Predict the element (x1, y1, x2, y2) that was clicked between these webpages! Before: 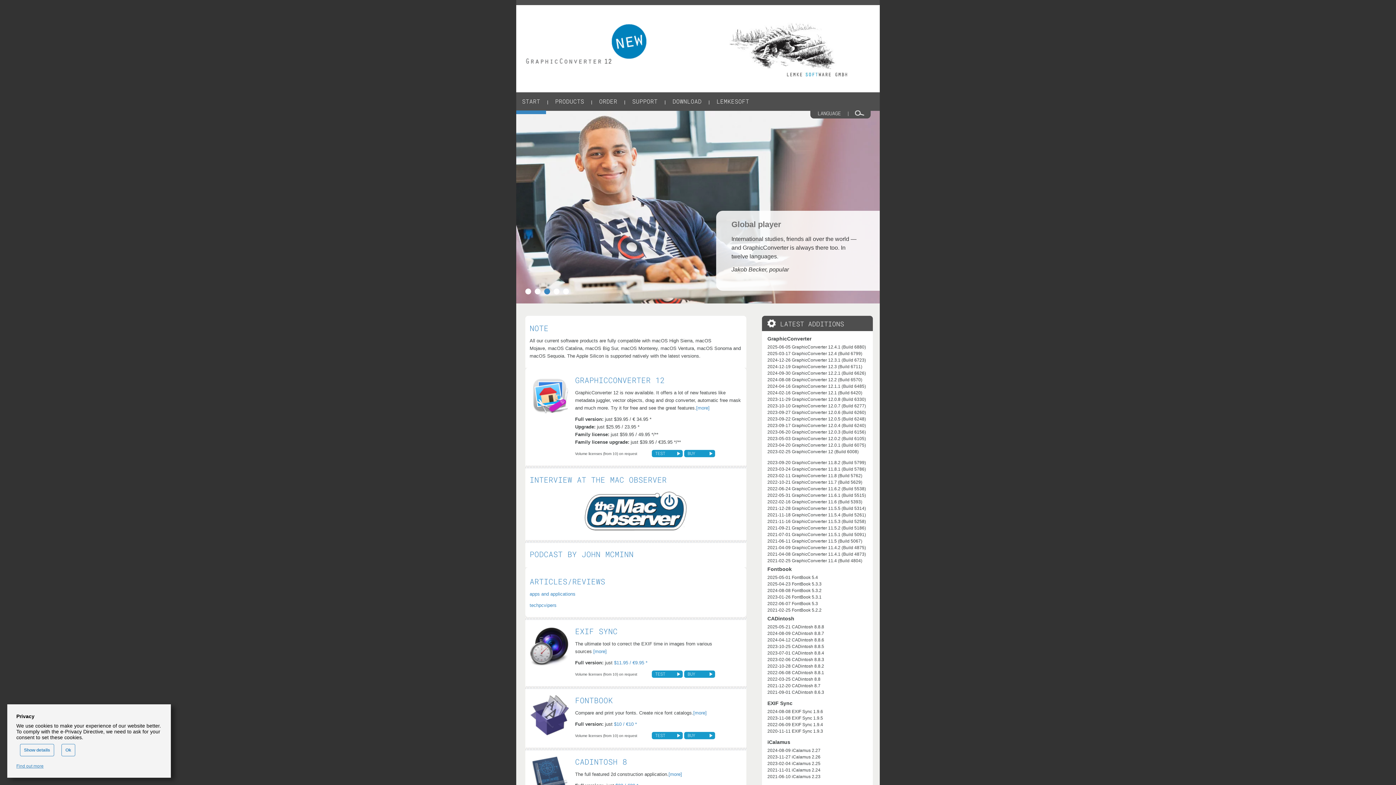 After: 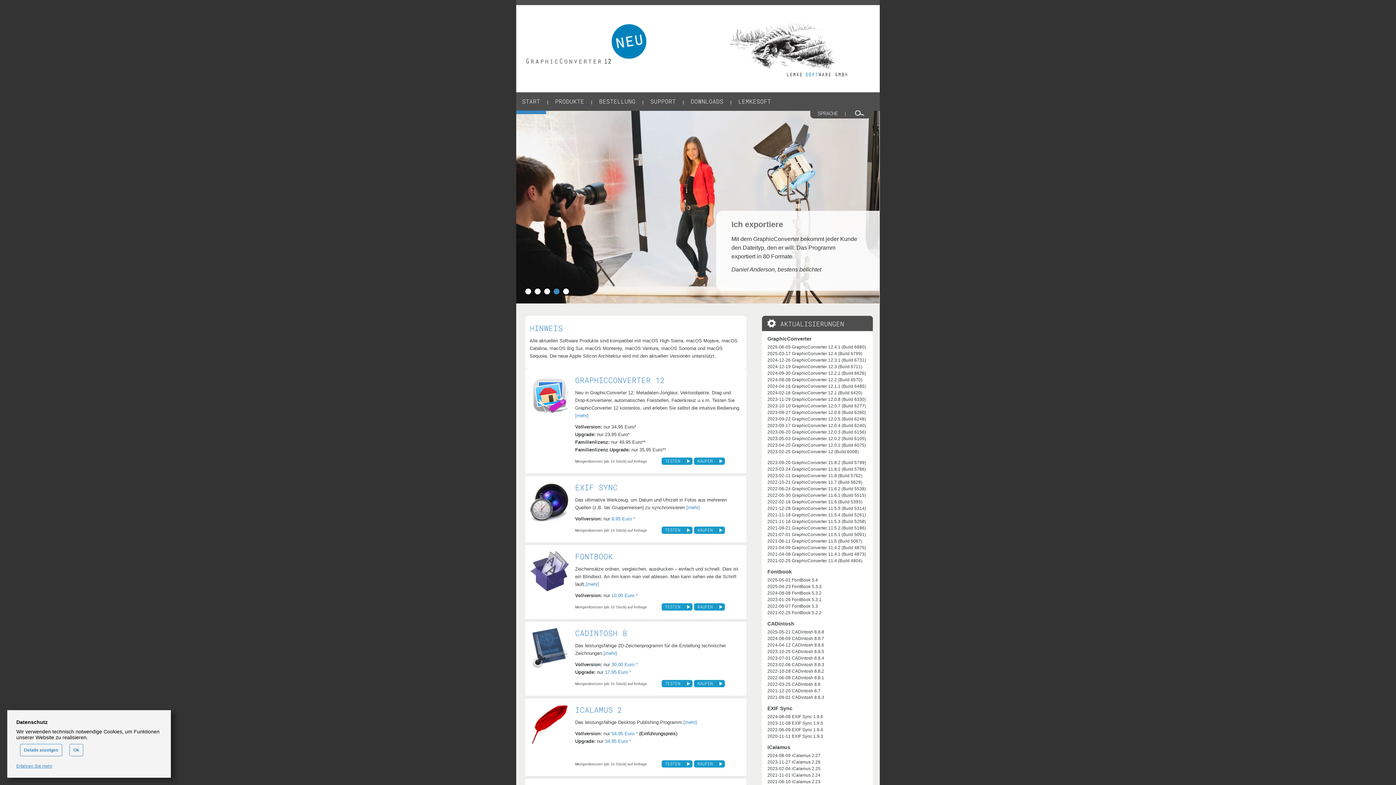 Action: bbox: (729, 22, 847, 76)